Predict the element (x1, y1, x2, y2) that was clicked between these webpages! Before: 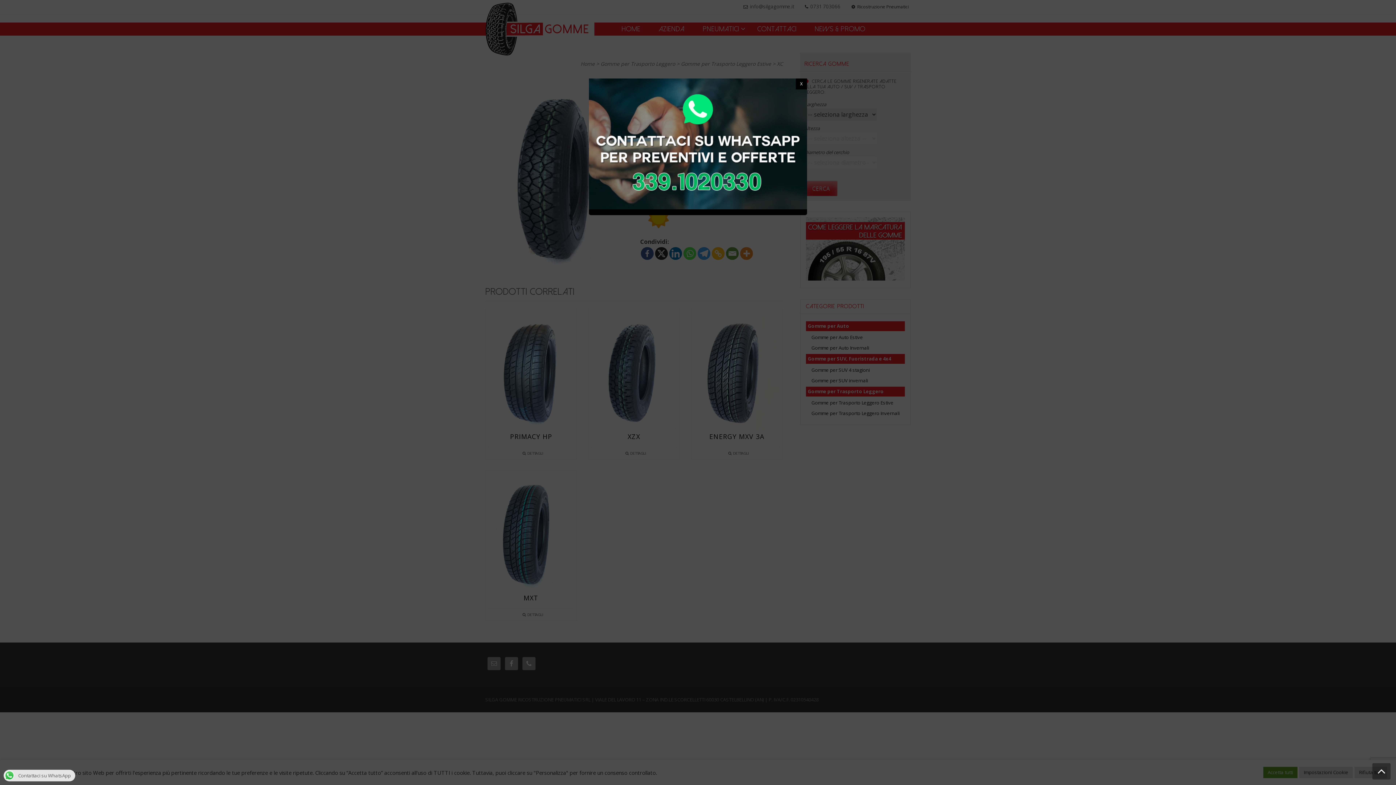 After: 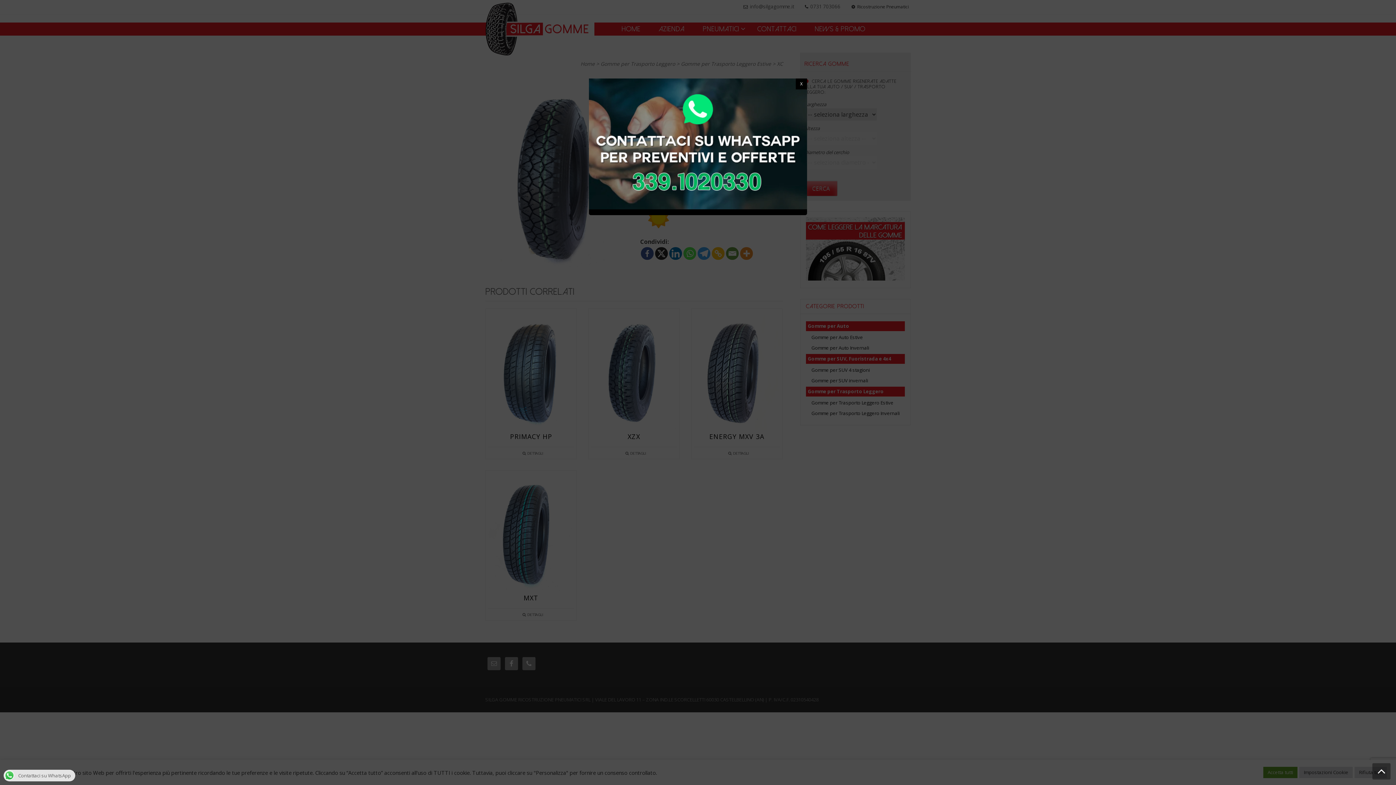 Action: bbox: (3, 771, 75, 779) label: Contattaci su WhatsApp